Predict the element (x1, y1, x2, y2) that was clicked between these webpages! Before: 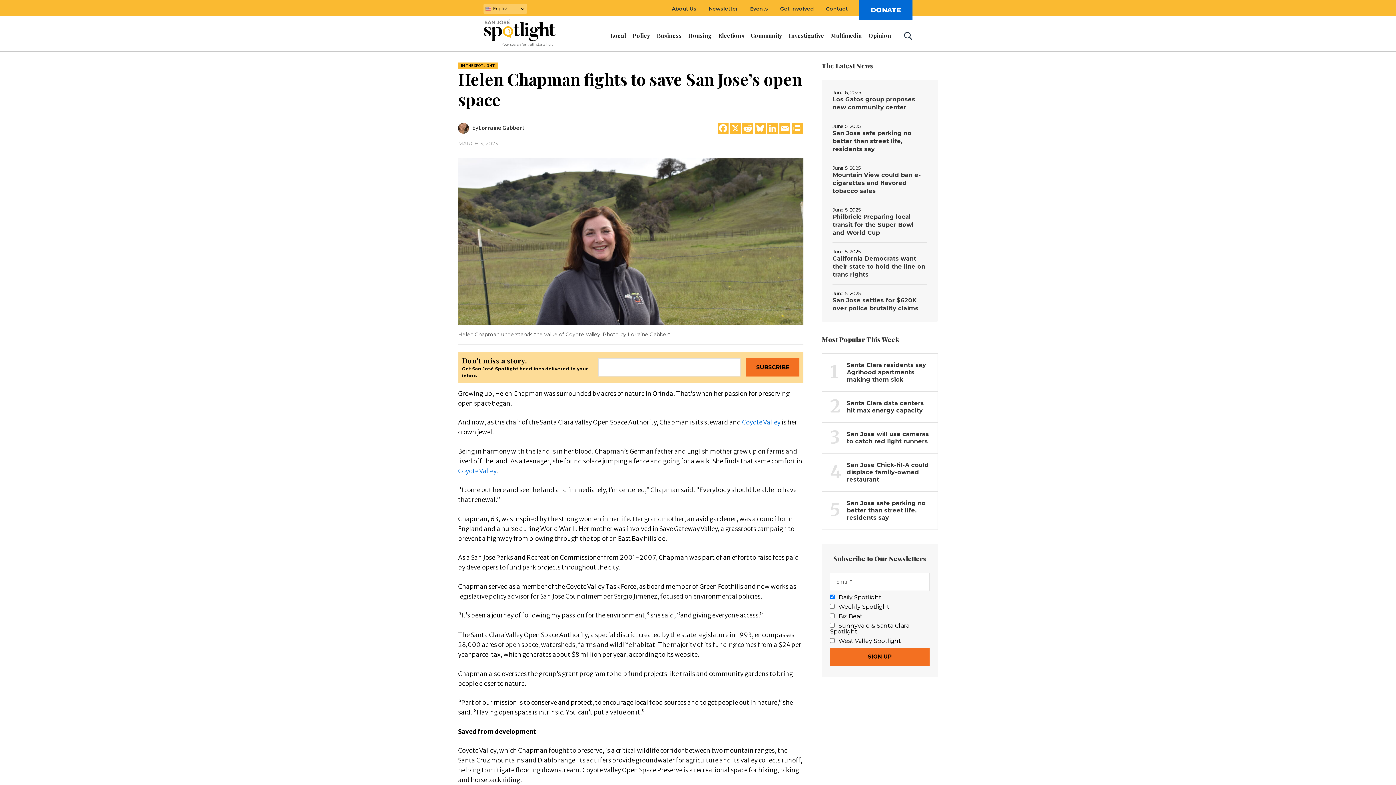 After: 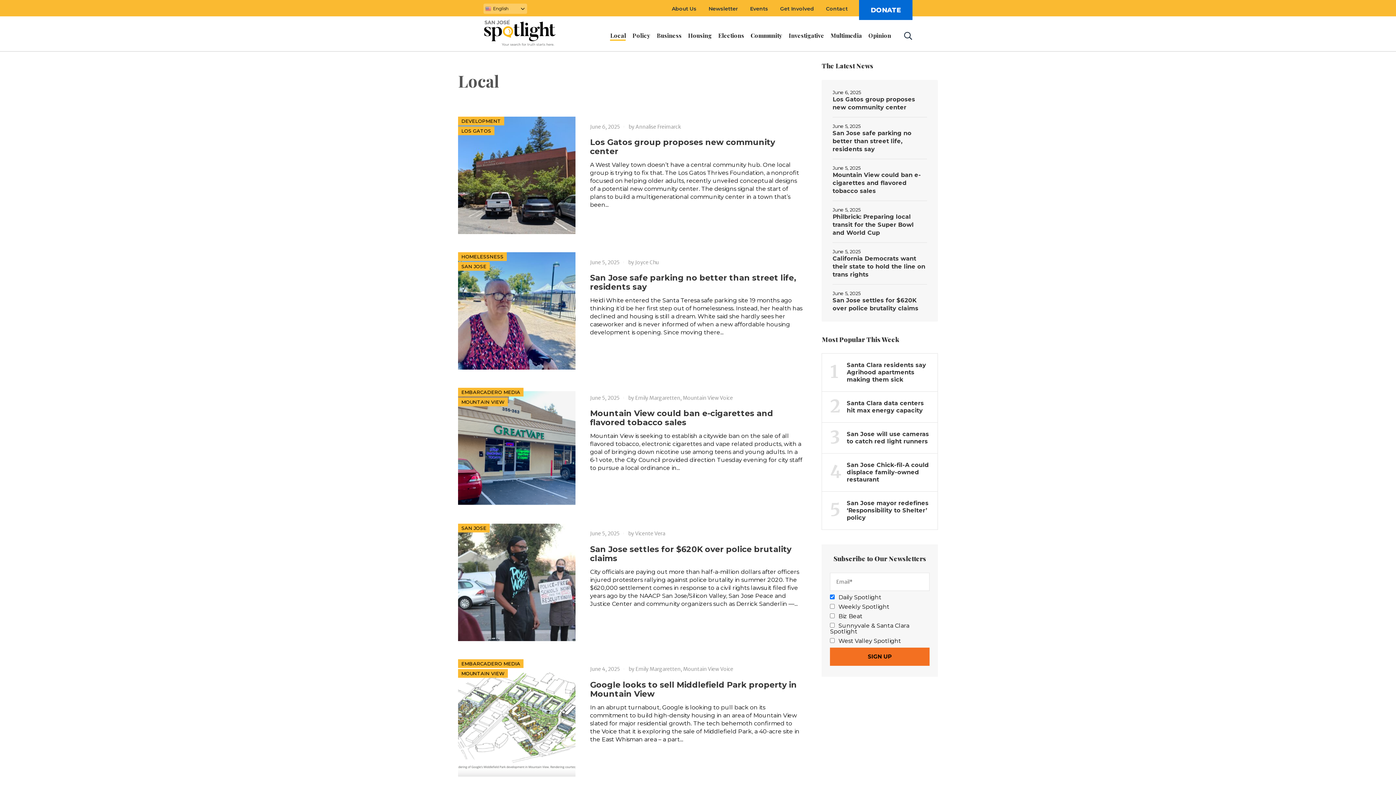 Action: bbox: (608, 31, 628, 39) label: Local